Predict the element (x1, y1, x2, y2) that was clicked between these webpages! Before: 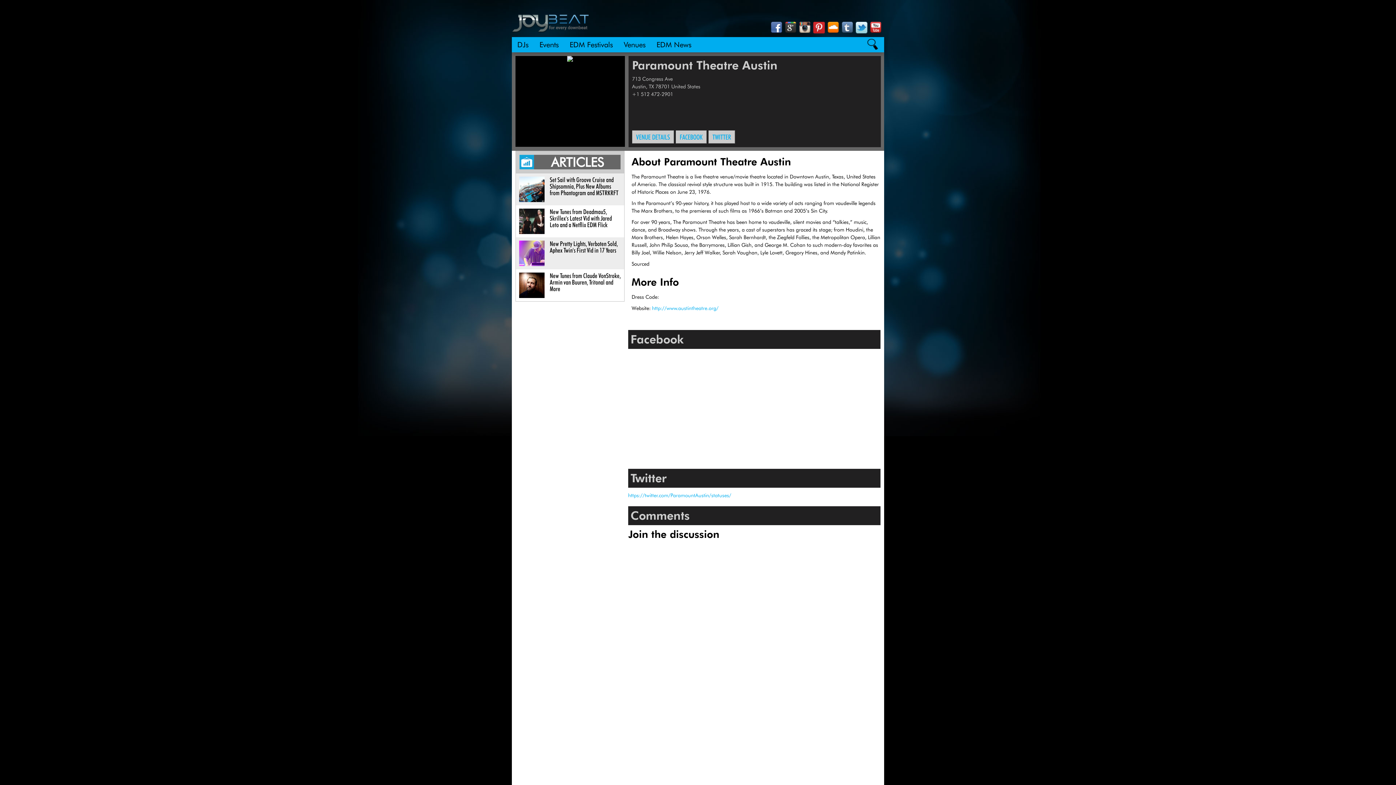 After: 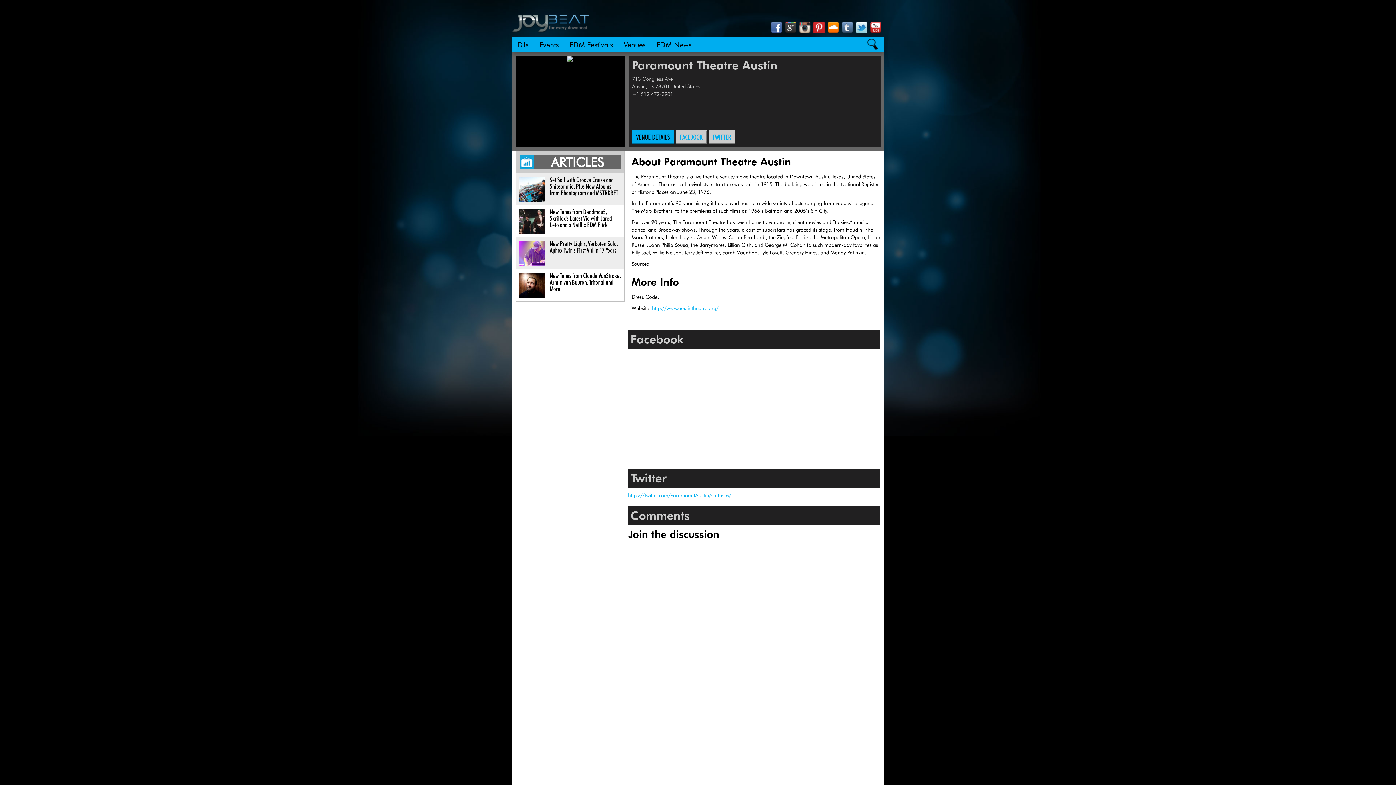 Action: bbox: (632, 130, 674, 143) label: VENUE DETAILS